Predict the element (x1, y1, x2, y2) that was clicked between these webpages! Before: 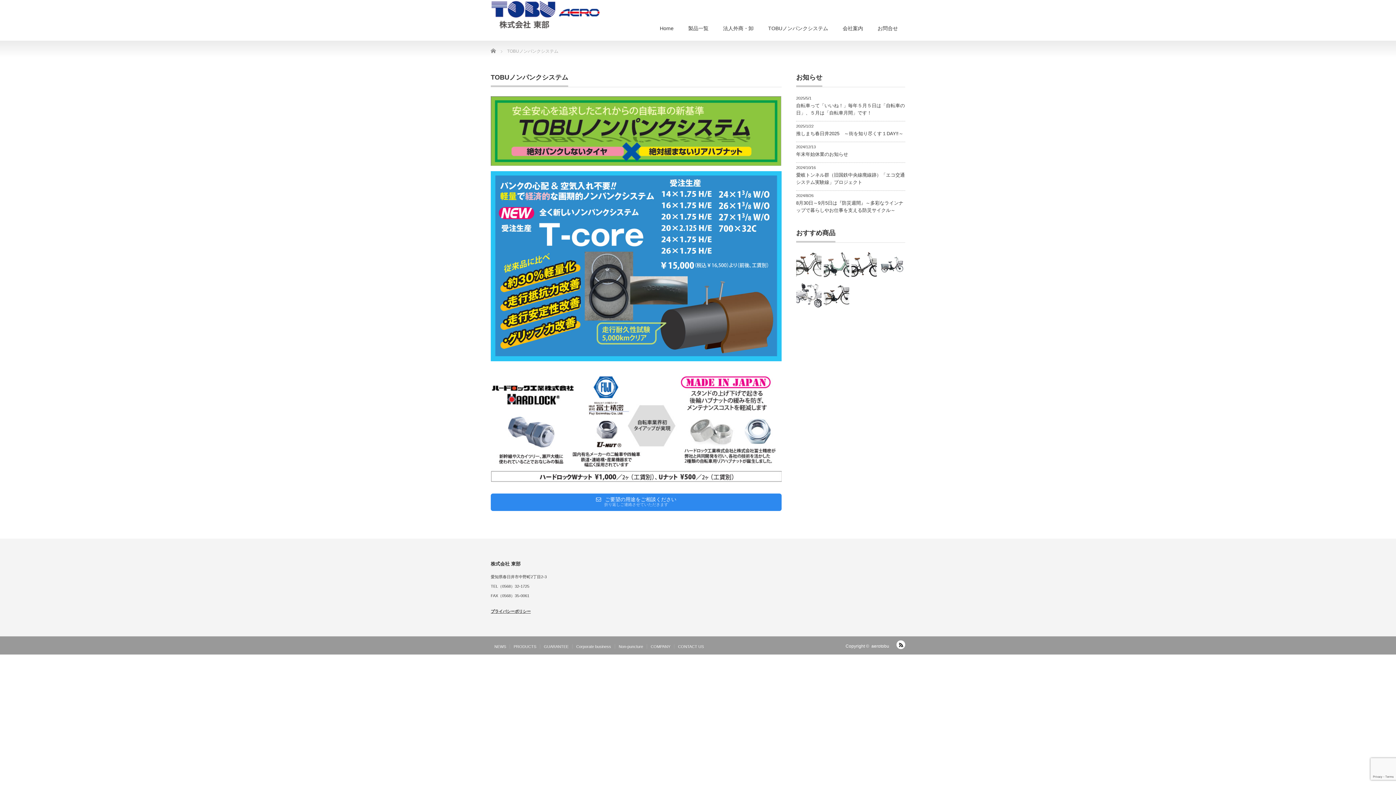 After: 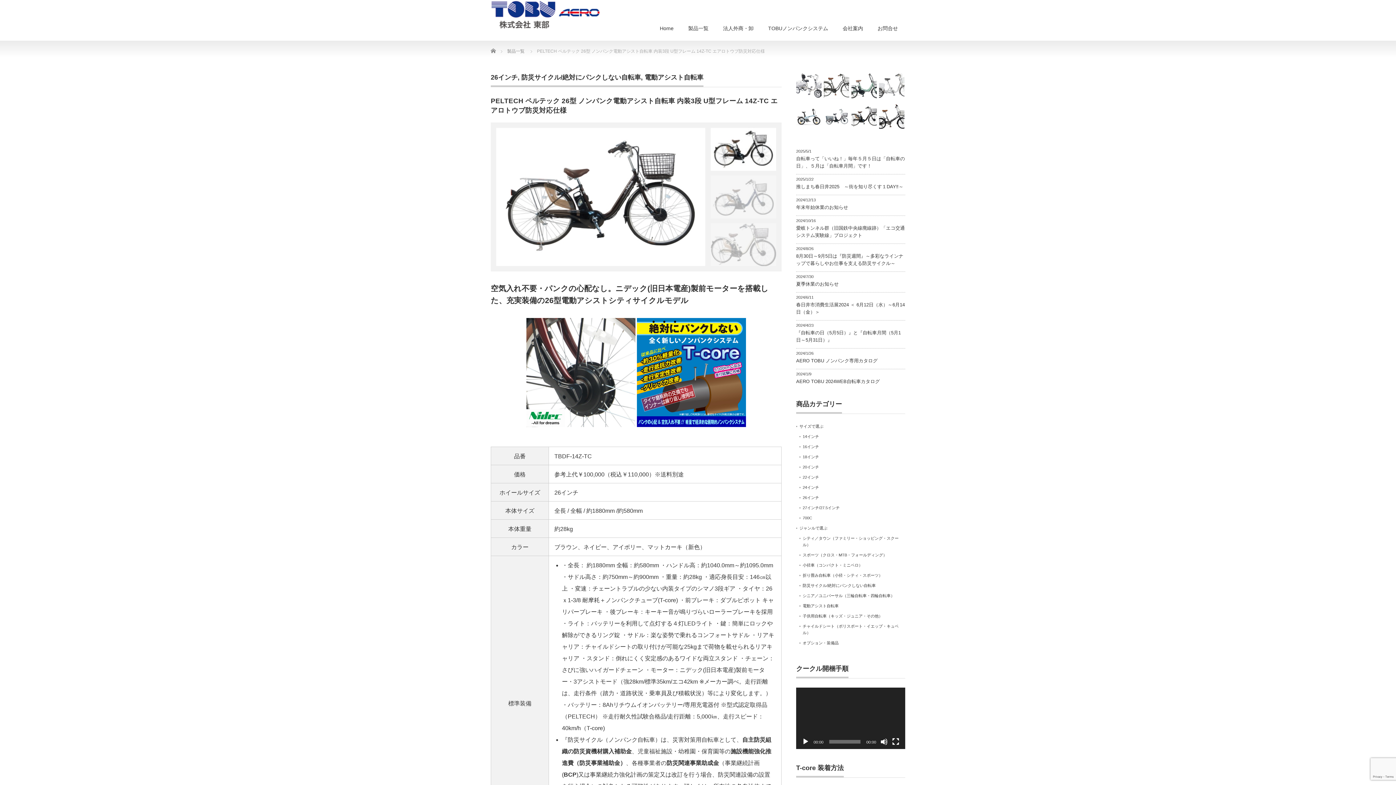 Action: bbox: (824, 282, 849, 308)